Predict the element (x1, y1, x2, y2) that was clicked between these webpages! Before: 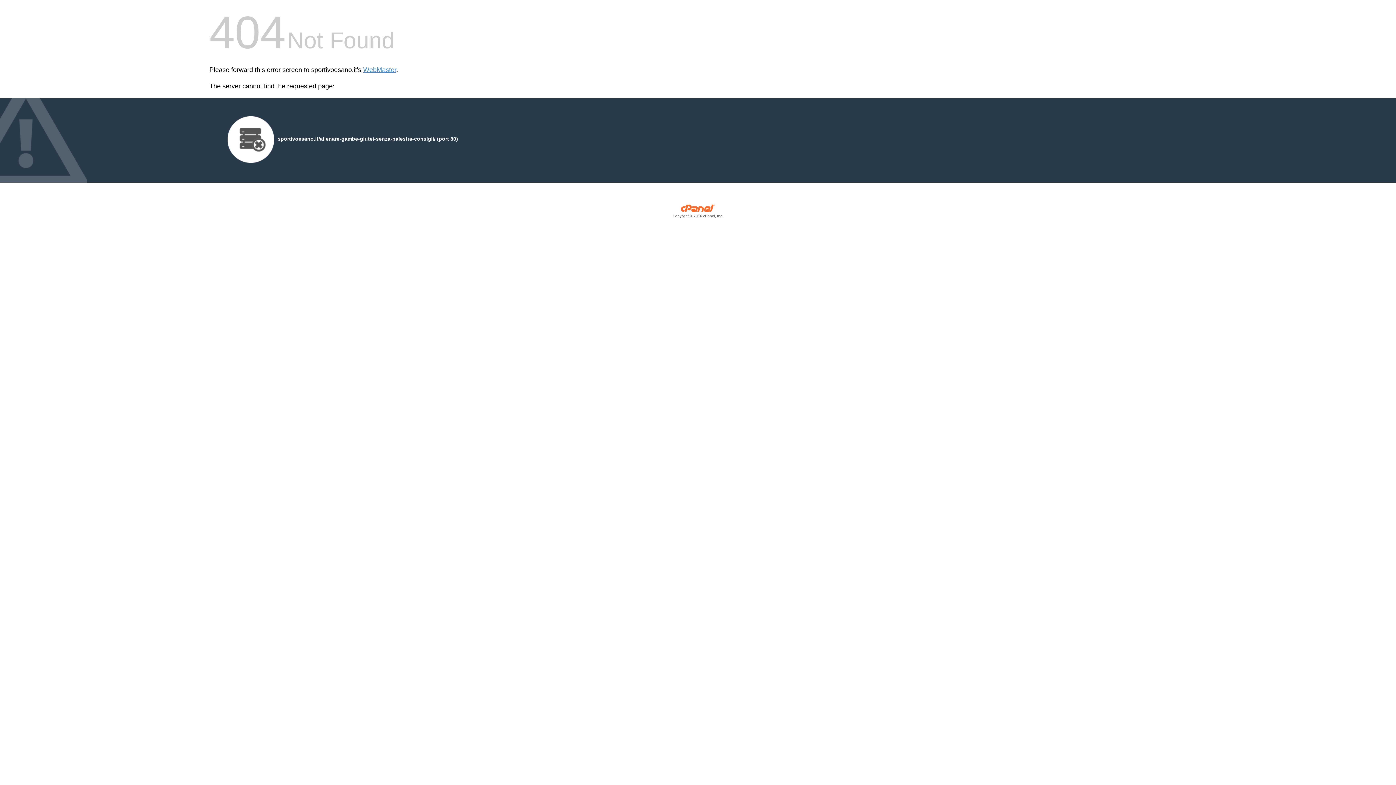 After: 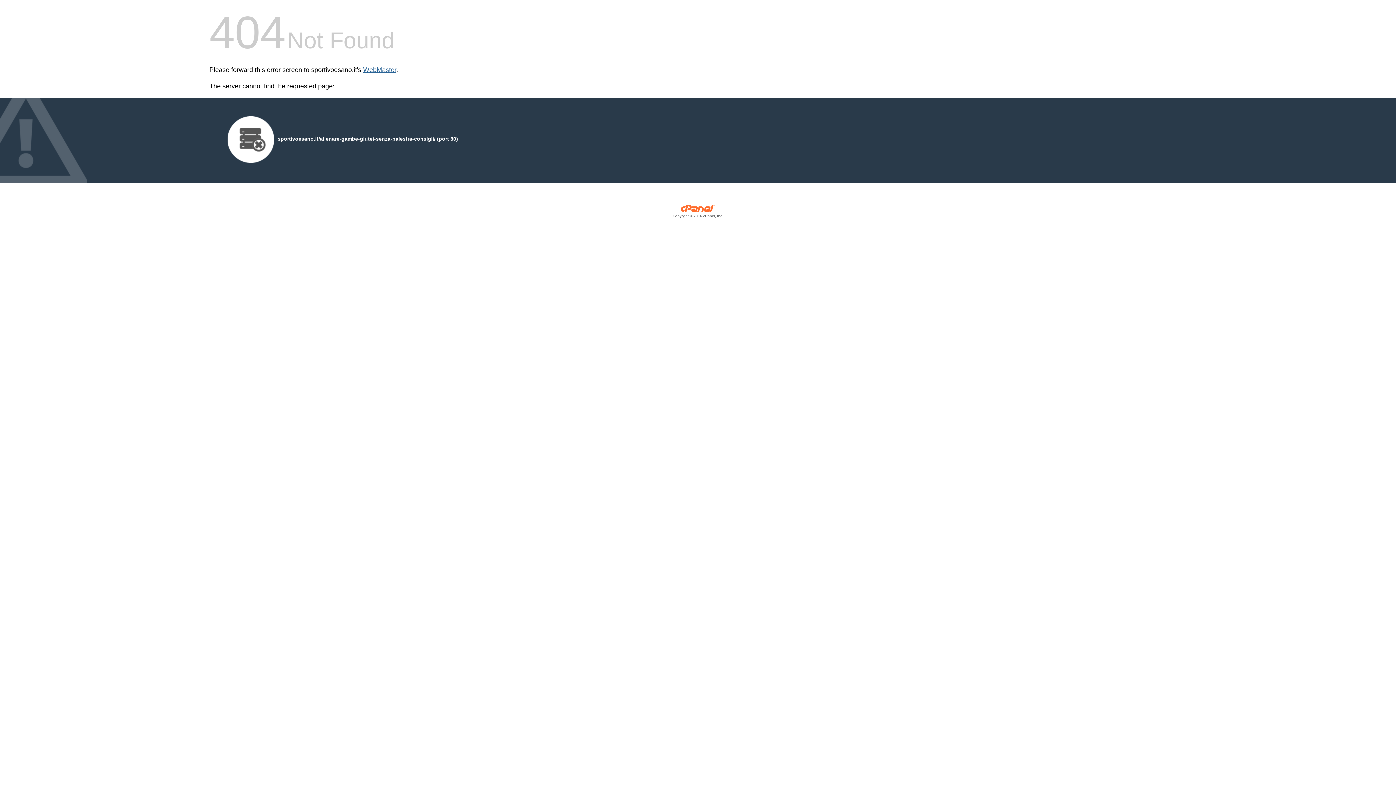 Action: label: WebMaster bbox: (363, 66, 396, 73)